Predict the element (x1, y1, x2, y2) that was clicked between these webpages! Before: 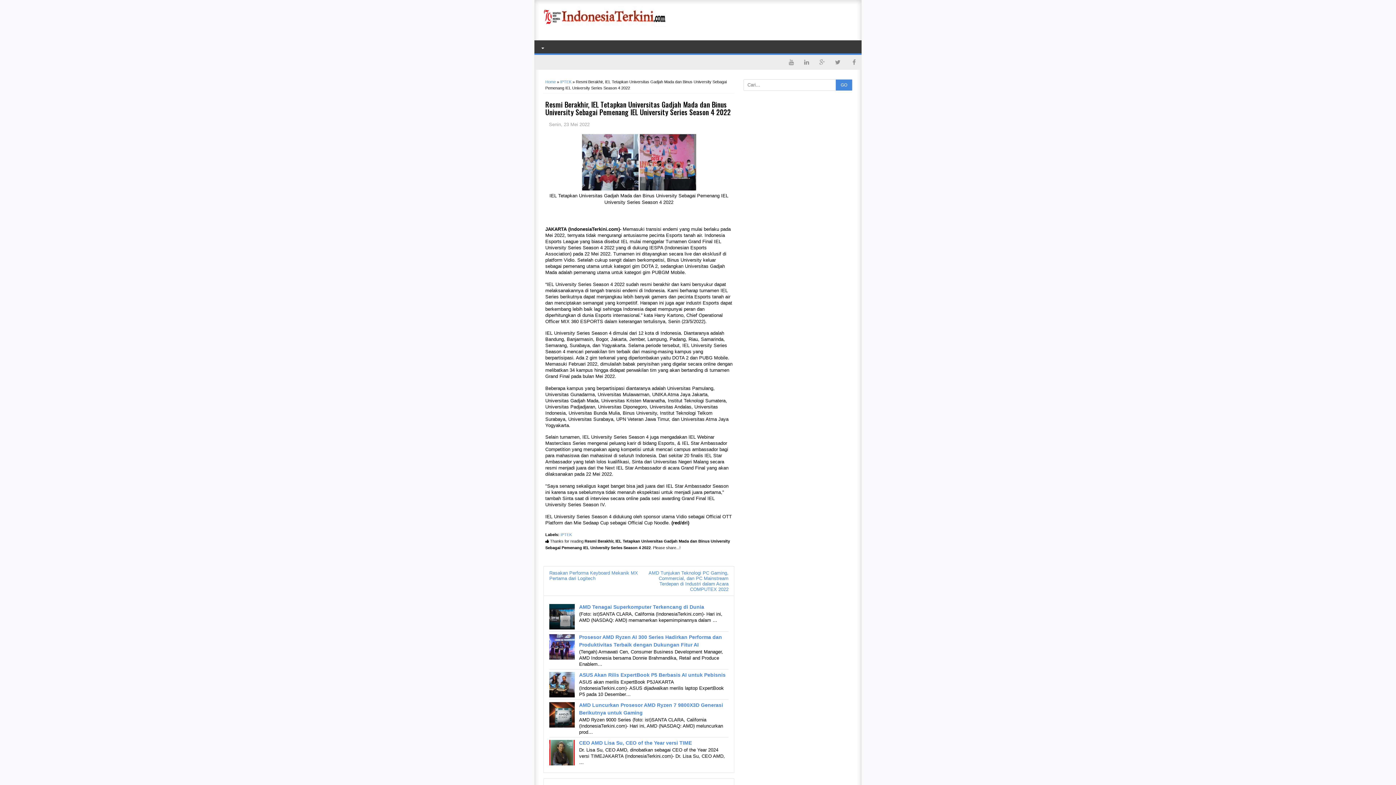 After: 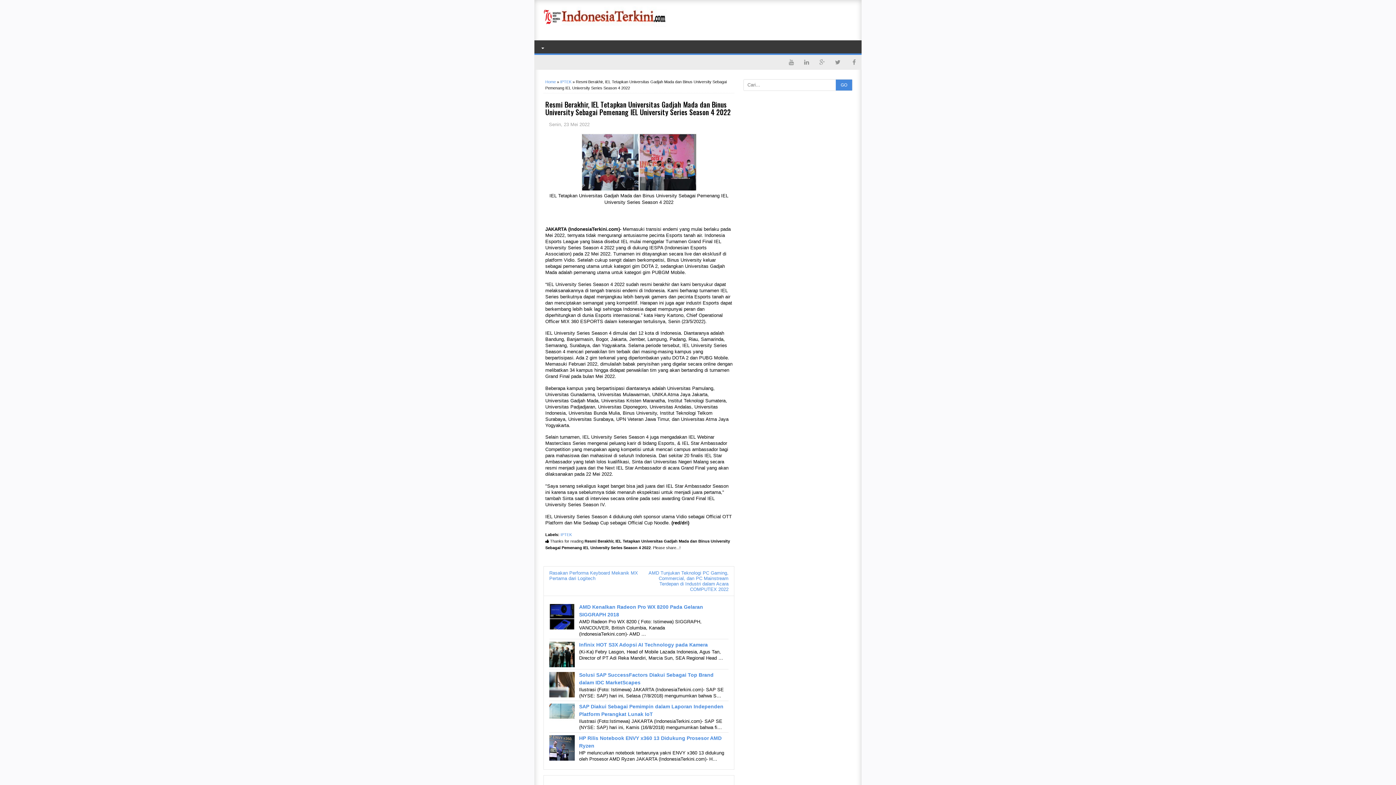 Action: bbox: (534, 40, 545, 54)